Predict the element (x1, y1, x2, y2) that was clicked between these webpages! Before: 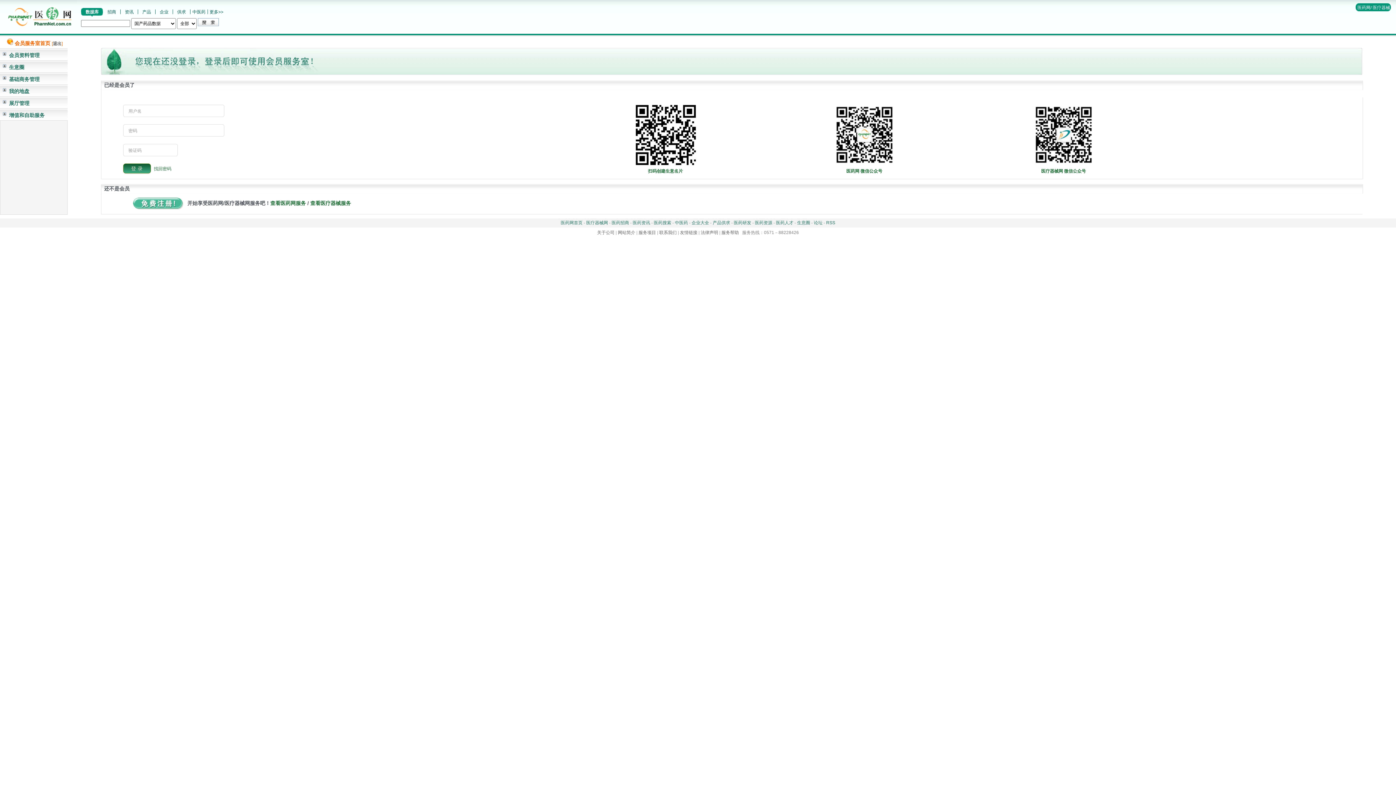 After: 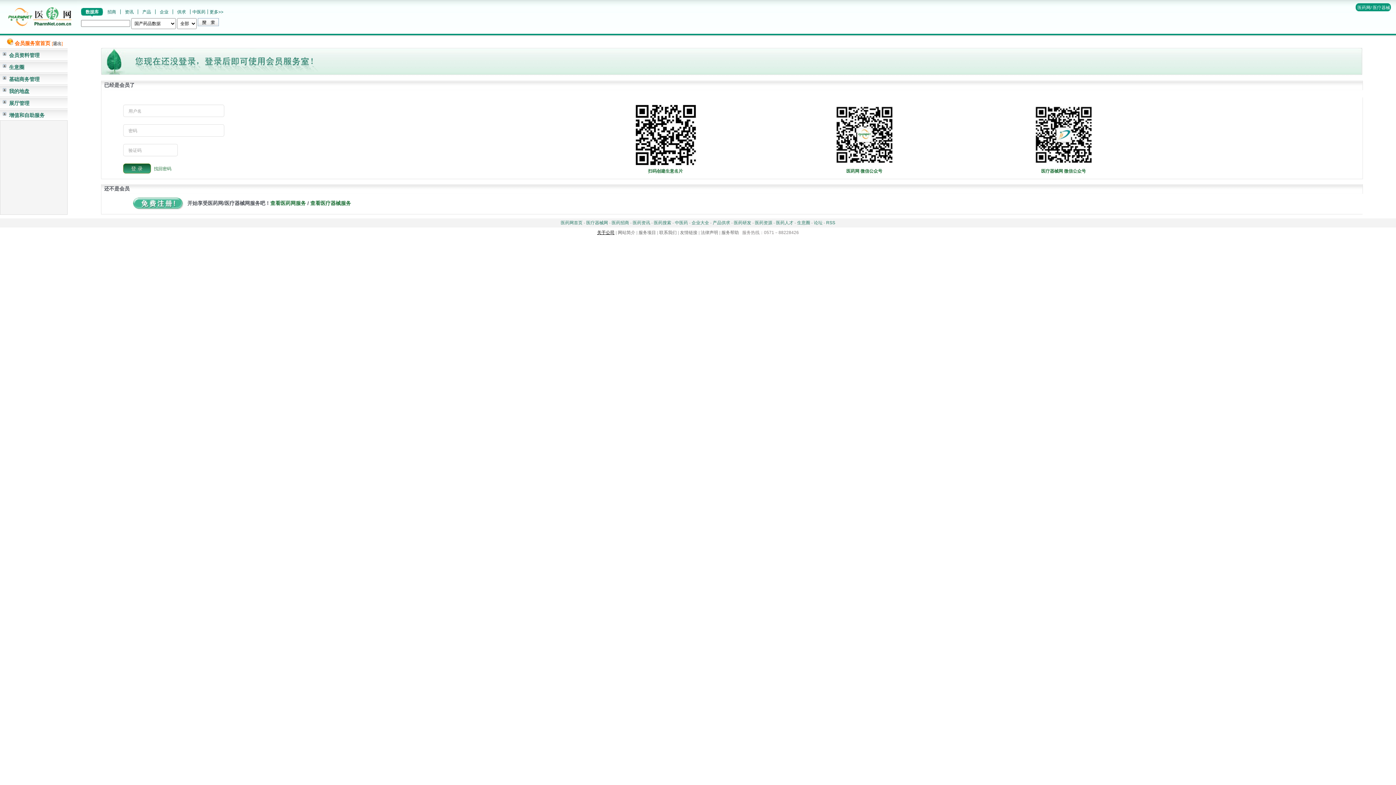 Action: bbox: (597, 230, 614, 235) label: 关于公司